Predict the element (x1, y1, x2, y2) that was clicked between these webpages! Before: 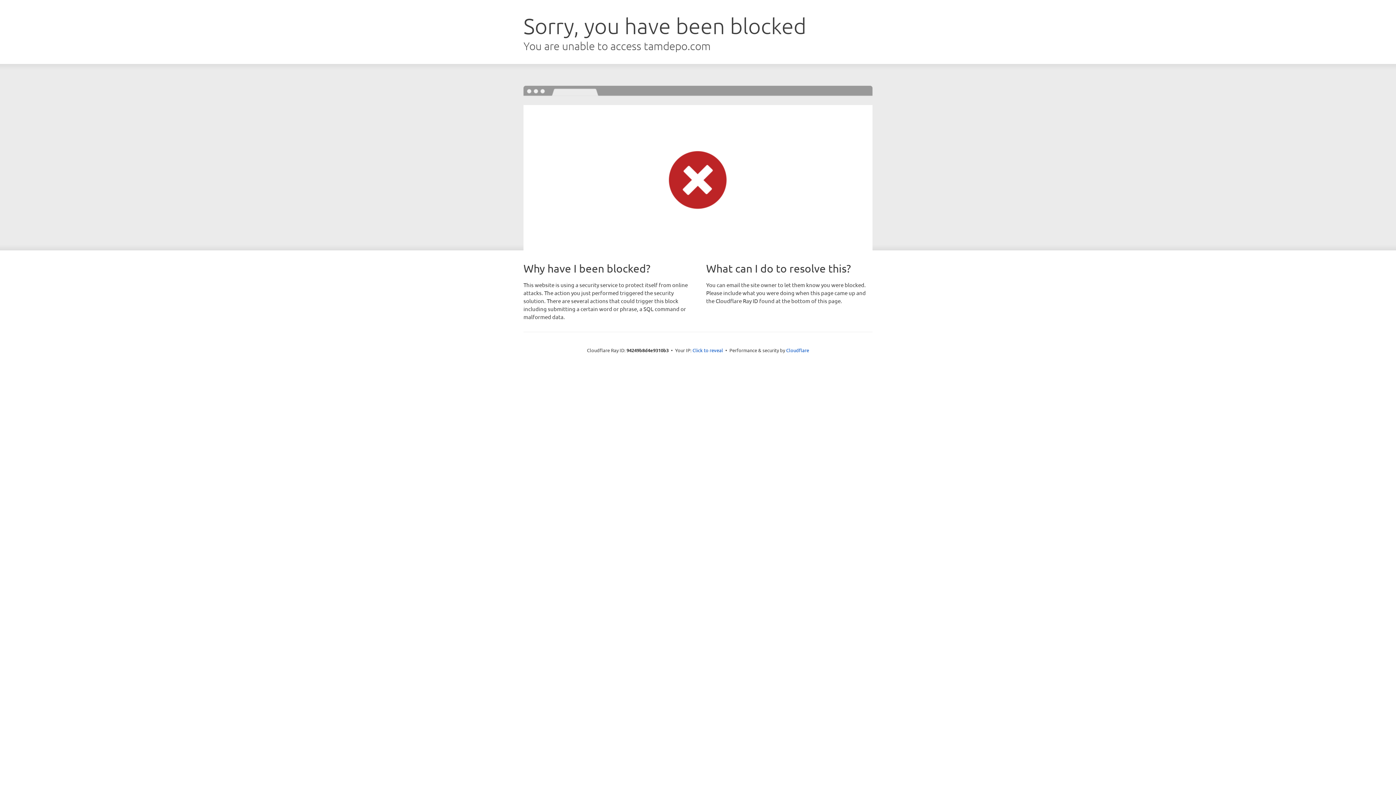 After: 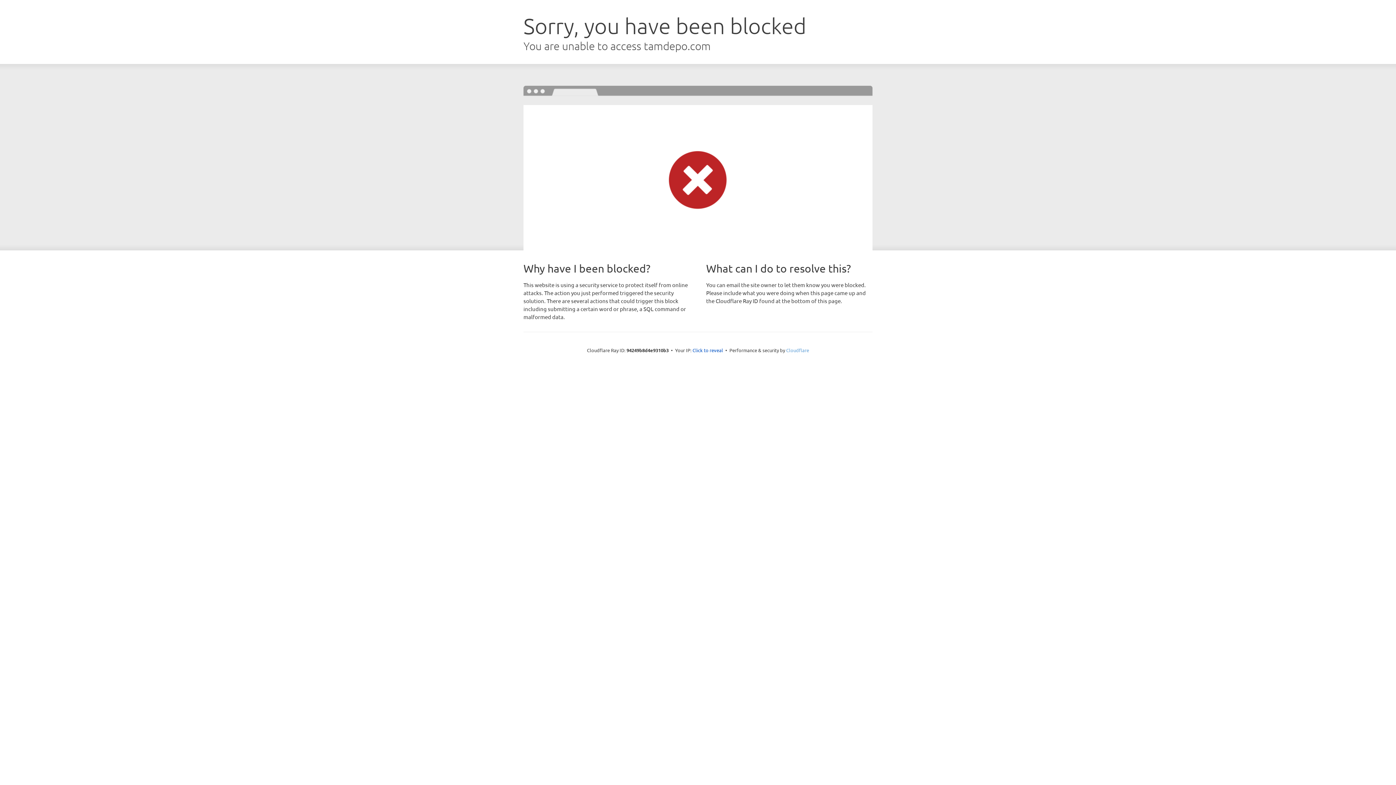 Action: bbox: (786, 347, 809, 353) label: Cloudflare